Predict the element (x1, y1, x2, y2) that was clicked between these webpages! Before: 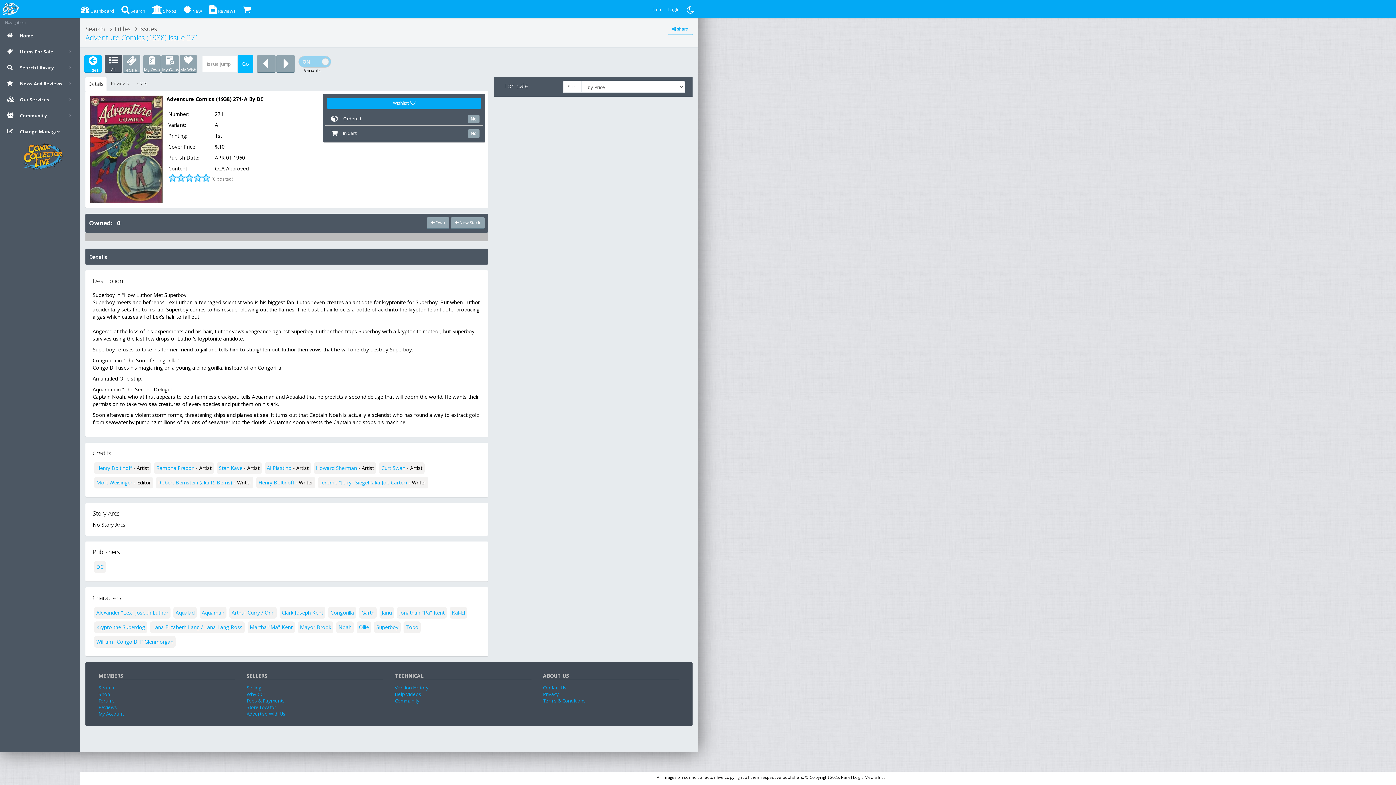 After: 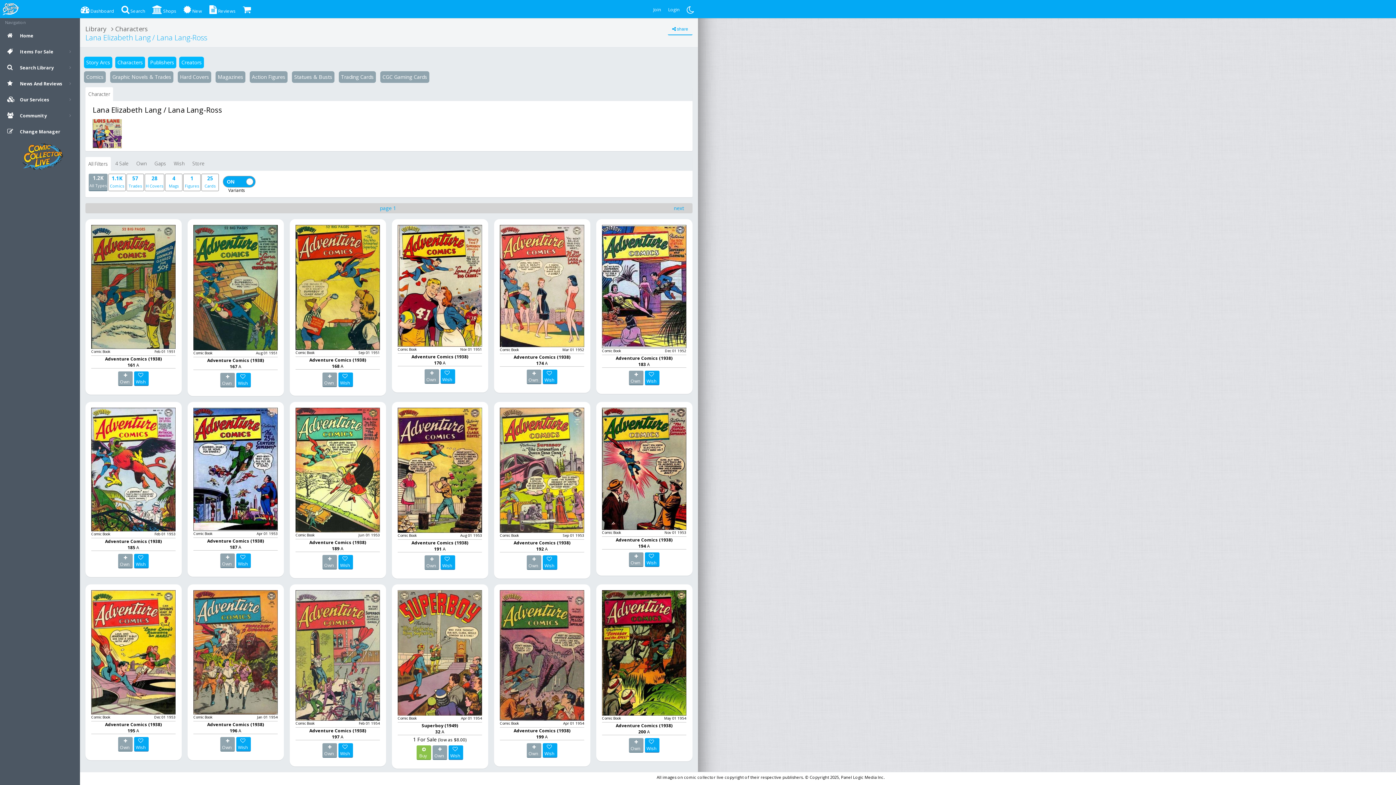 Action: bbox: (152, 624, 242, 630) label: Lana Elizabeth Lang / Lana Lang-Ross